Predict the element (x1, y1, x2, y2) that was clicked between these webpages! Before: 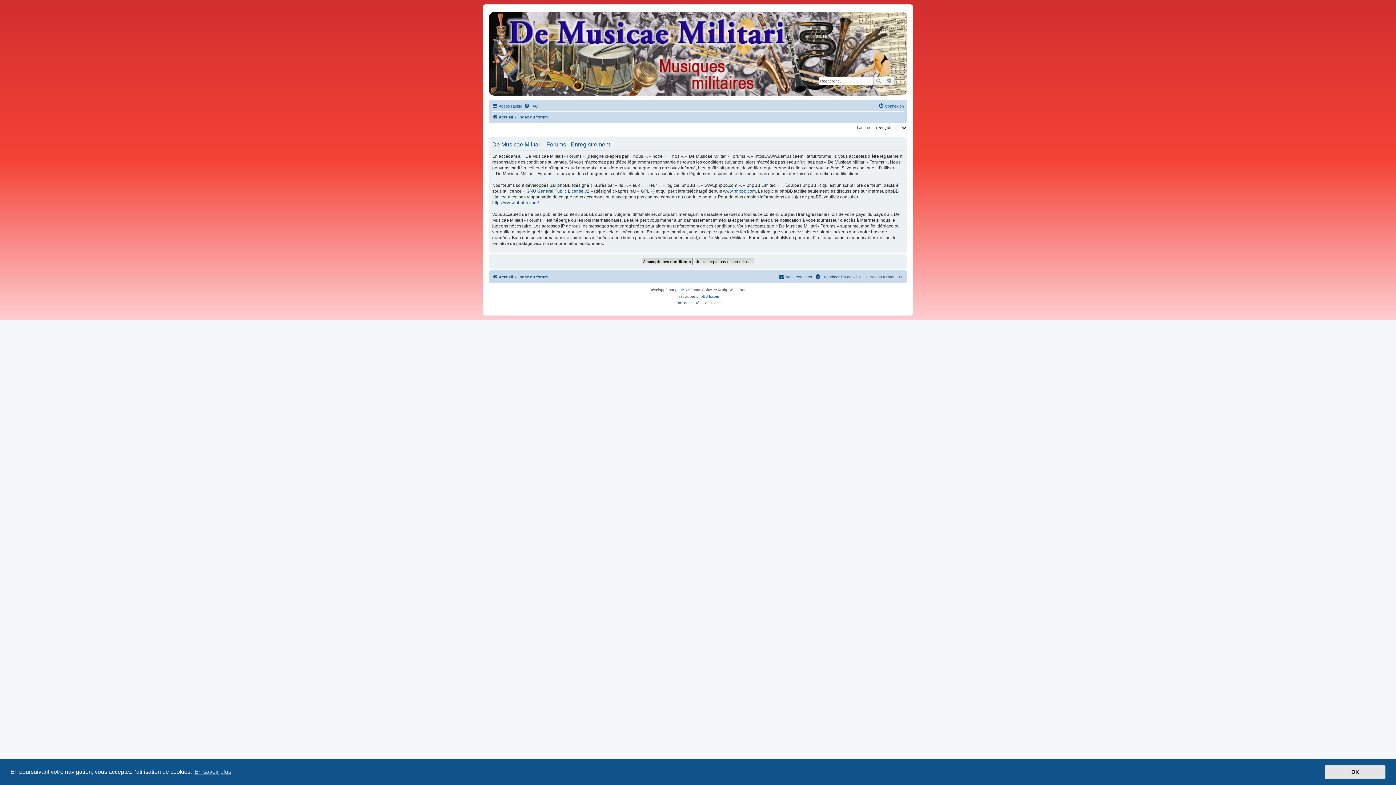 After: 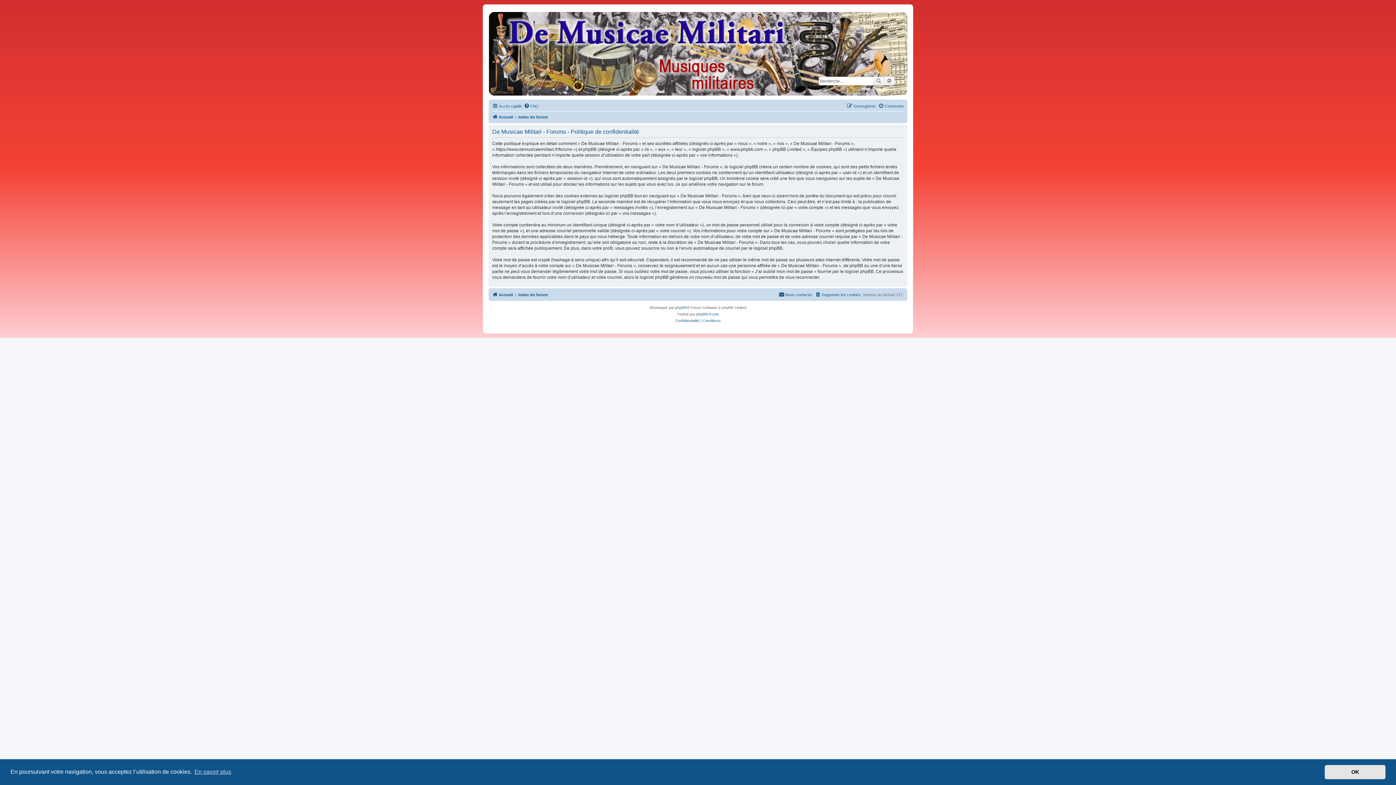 Action: bbox: (675, 299, 699, 306) label: Confidentialité